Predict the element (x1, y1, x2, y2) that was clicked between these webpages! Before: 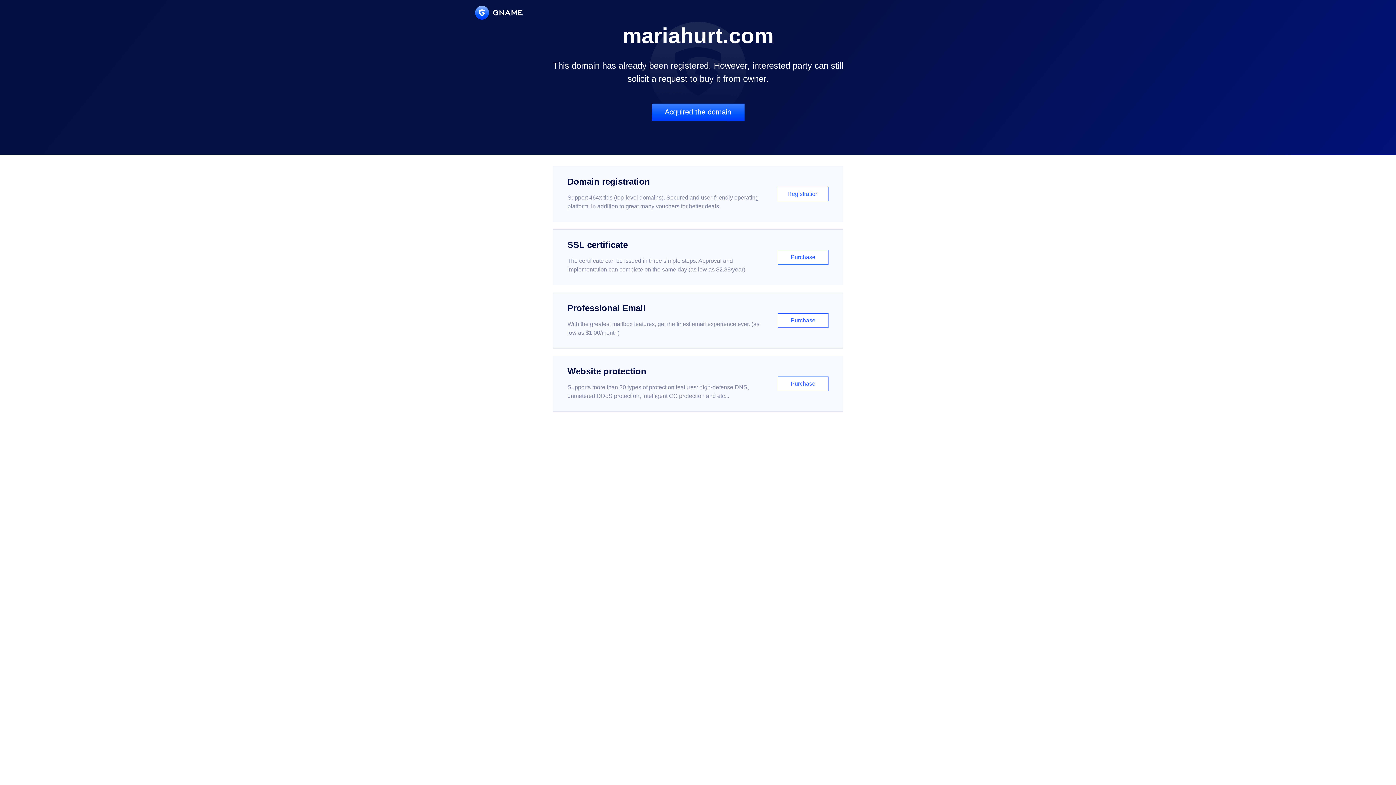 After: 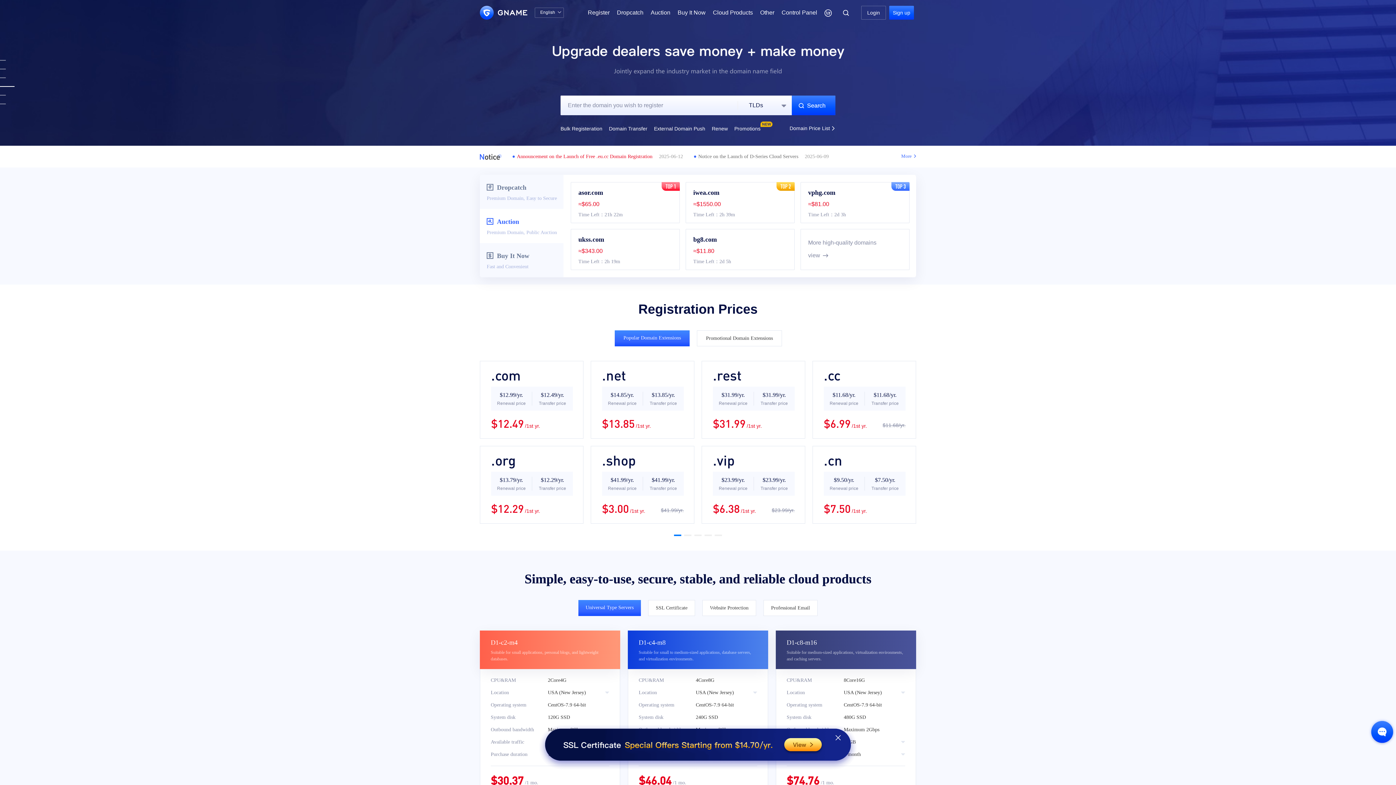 Action: bbox: (475, 5, 522, 19)